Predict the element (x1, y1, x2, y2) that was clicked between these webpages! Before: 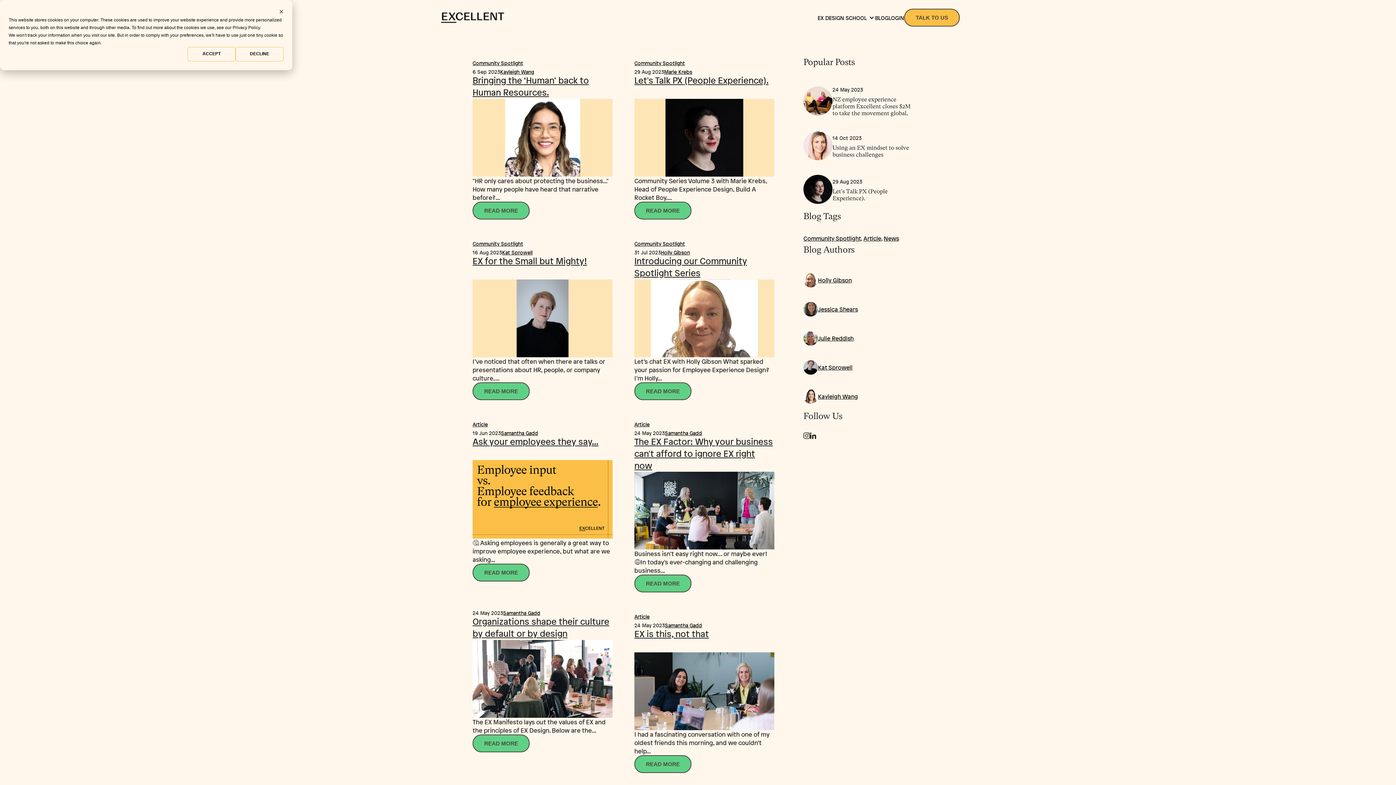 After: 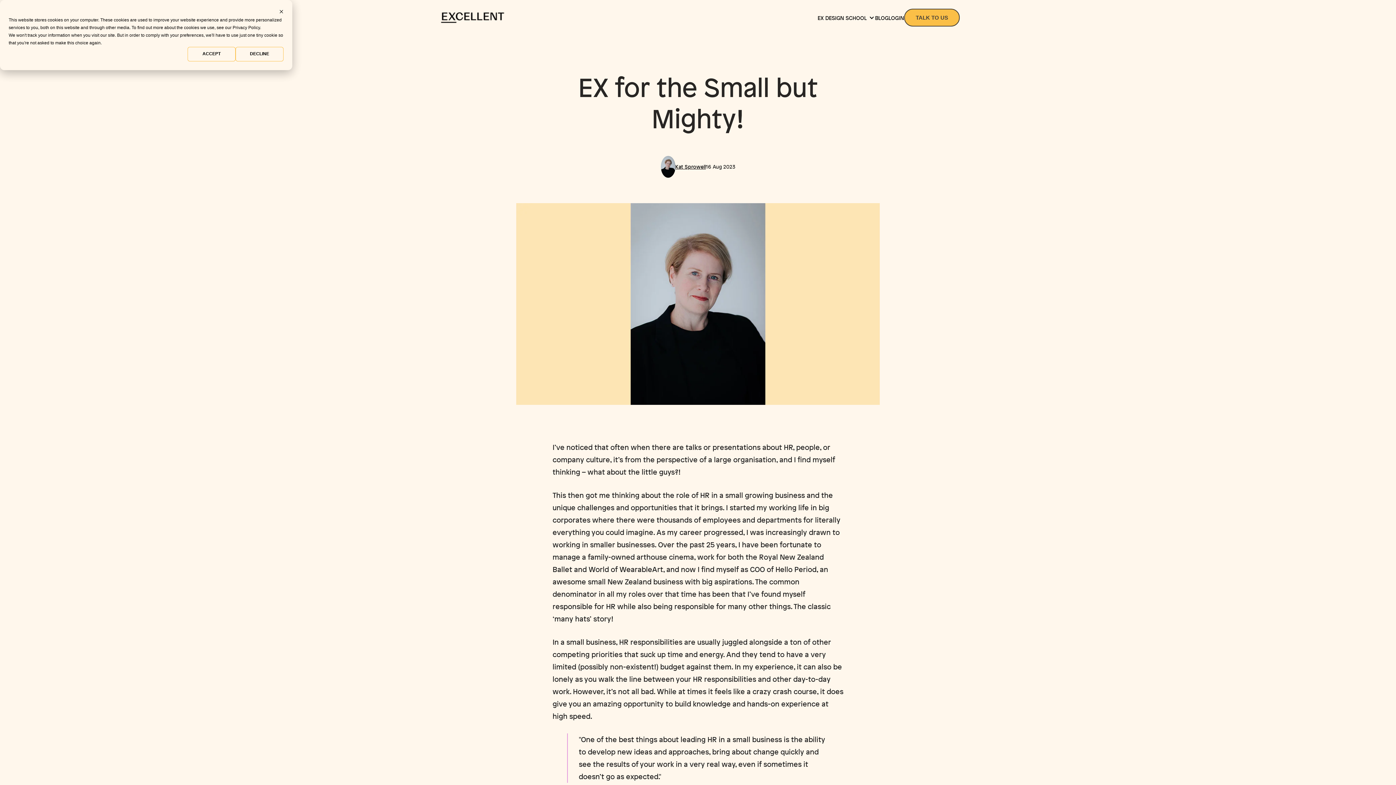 Action: label: READ MORE bbox: (472, 382, 529, 400)